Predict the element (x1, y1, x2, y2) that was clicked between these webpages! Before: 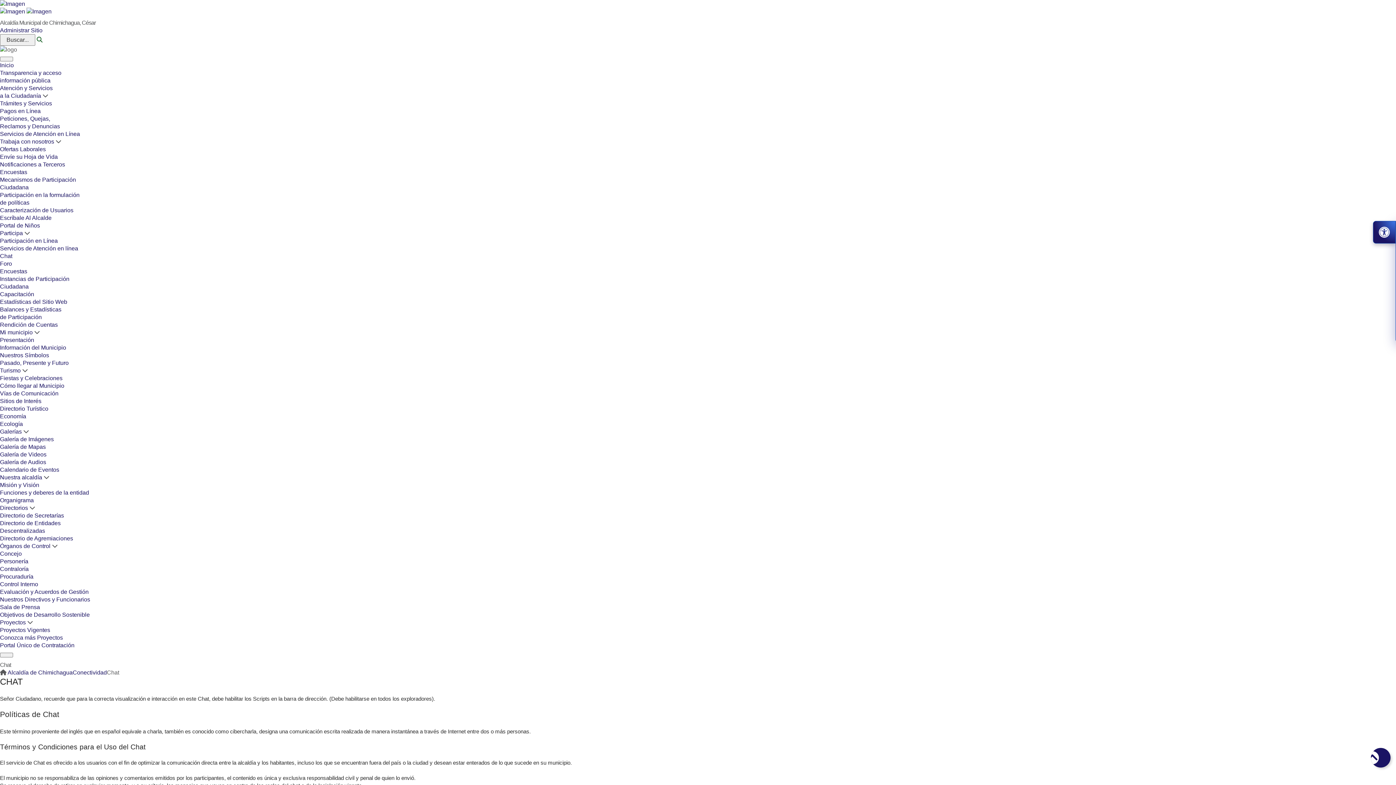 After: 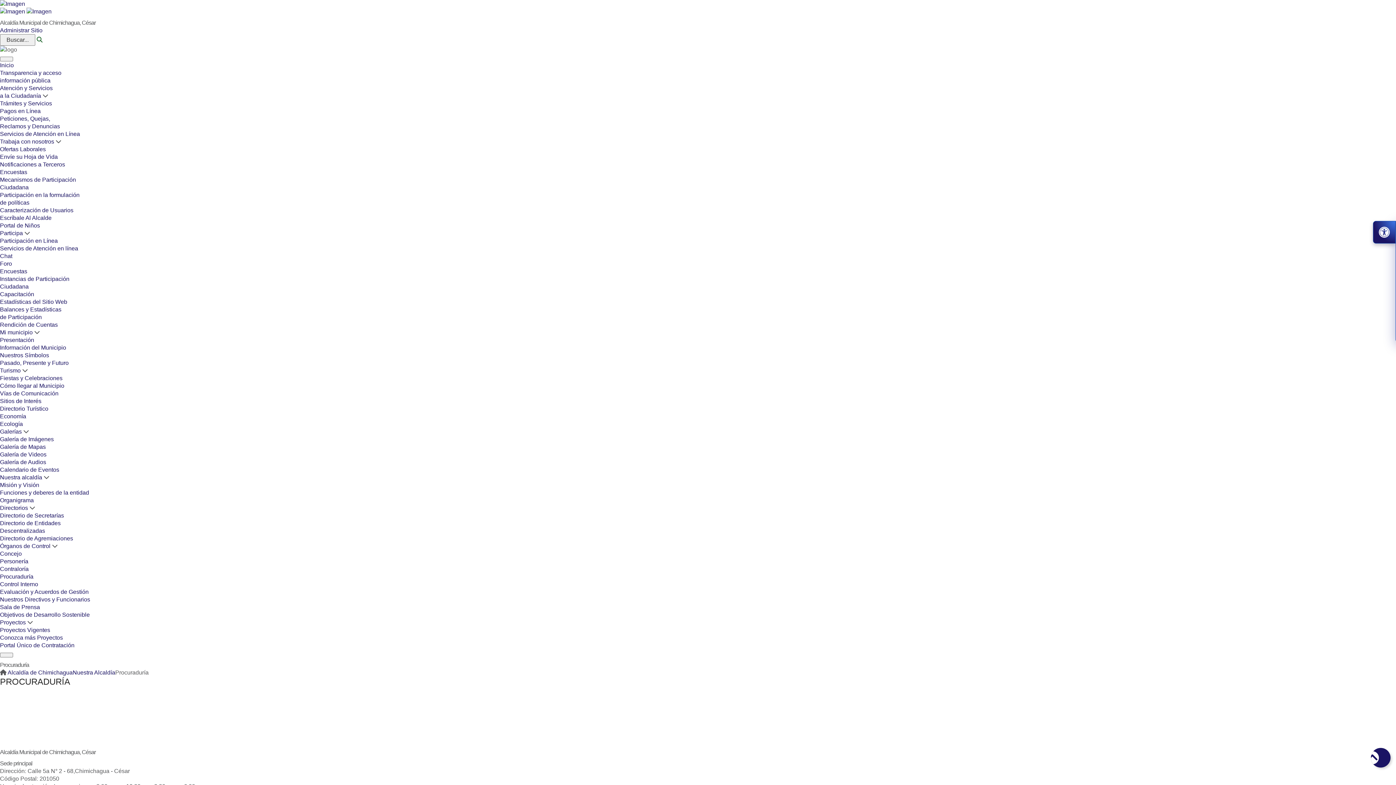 Action: label: Procuraduría bbox: (0, 573, 33, 580)